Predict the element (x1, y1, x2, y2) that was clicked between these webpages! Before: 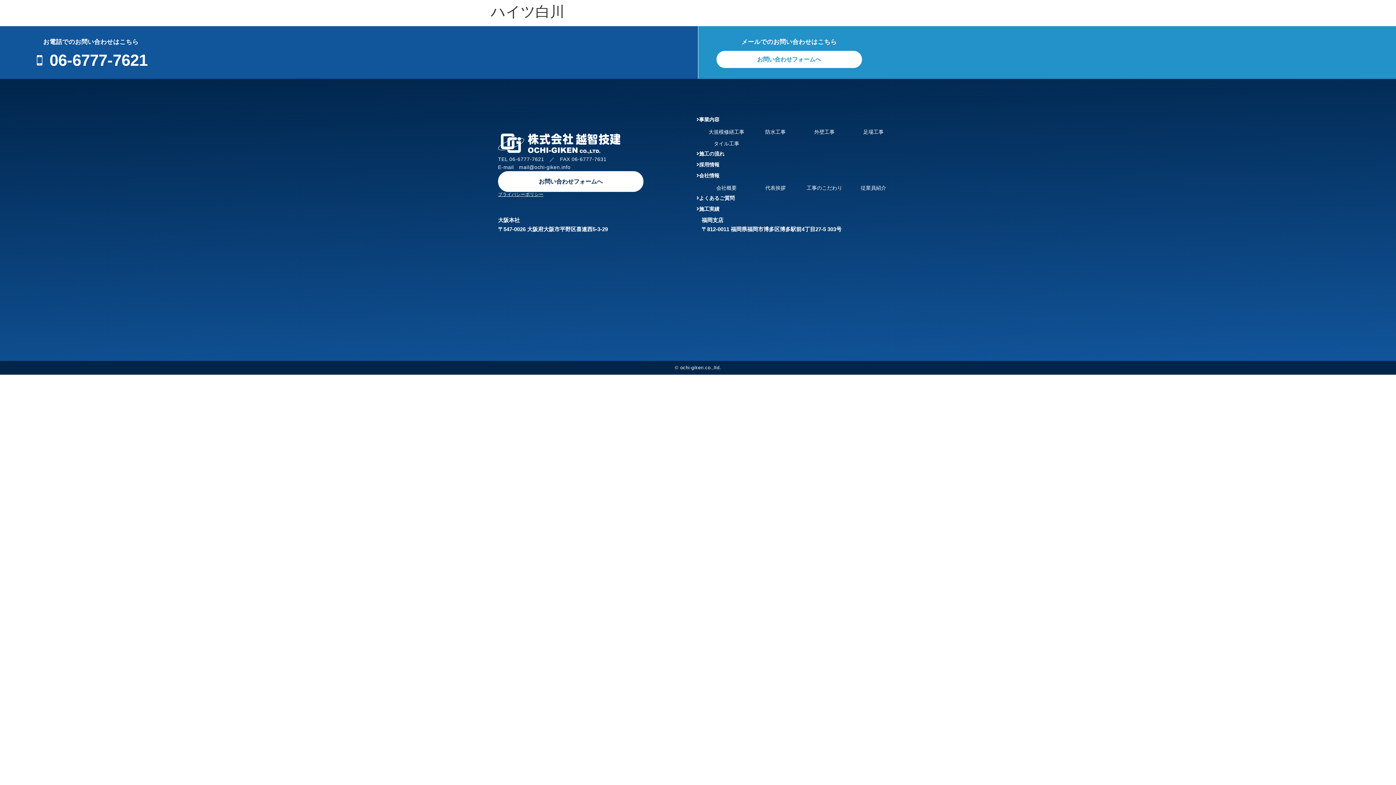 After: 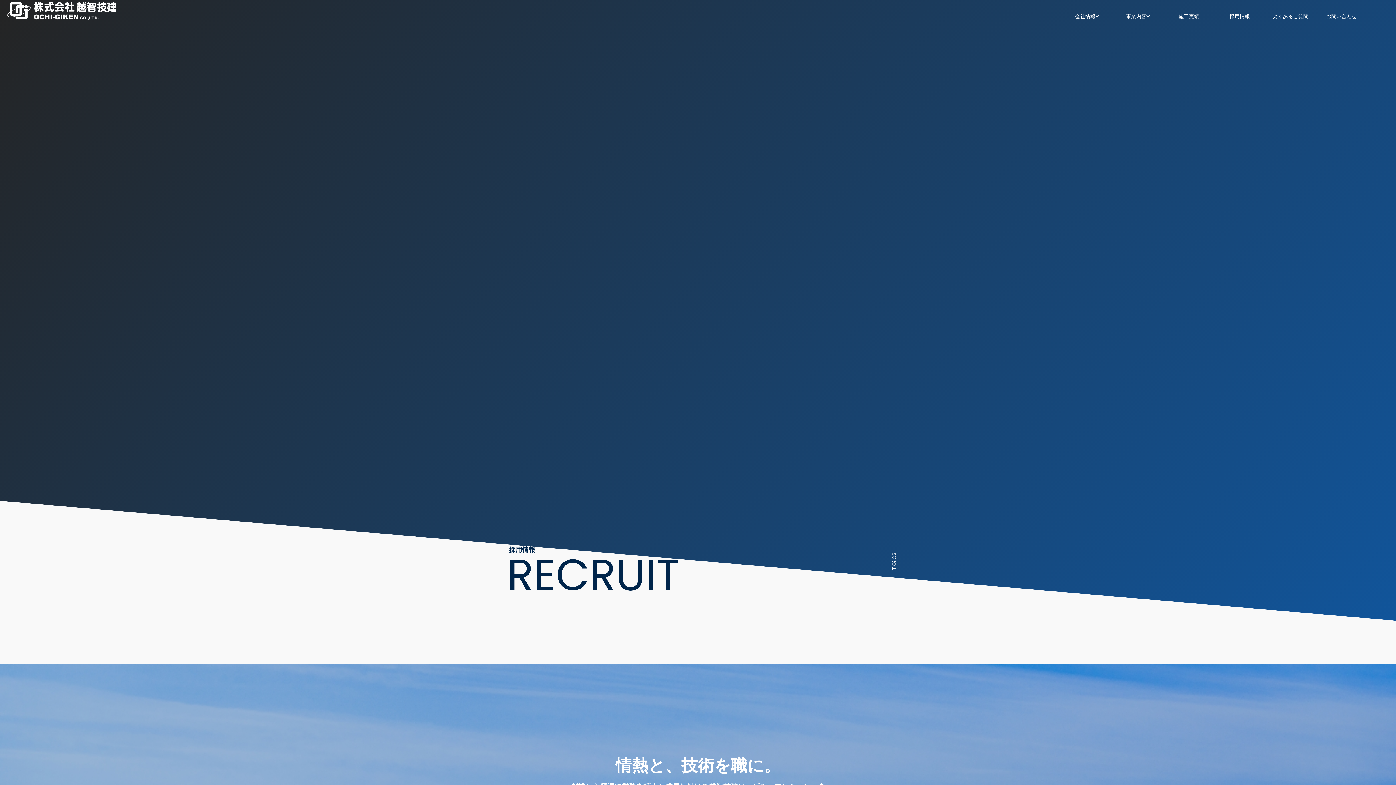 Action: bbox: (1214, 0, 1265, 32) label: 採用情報